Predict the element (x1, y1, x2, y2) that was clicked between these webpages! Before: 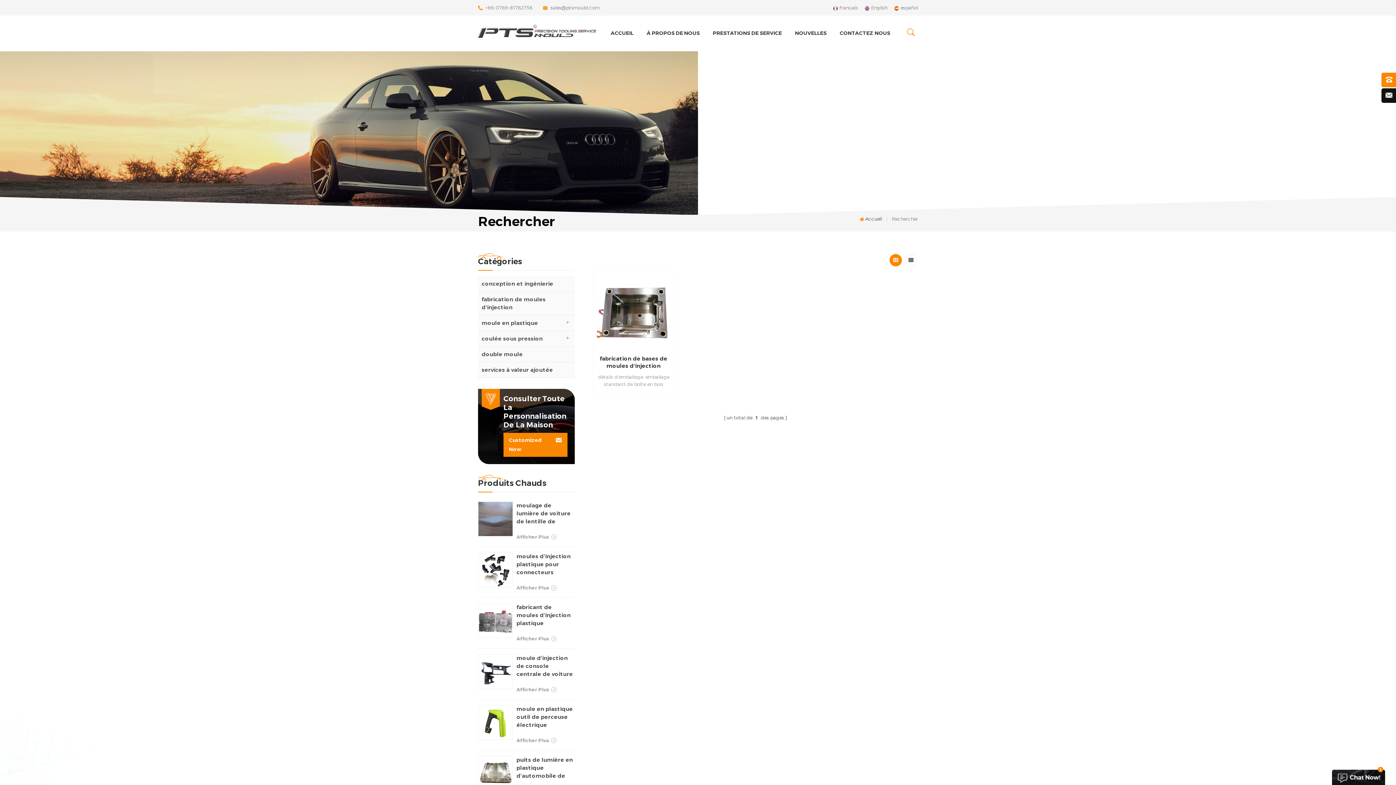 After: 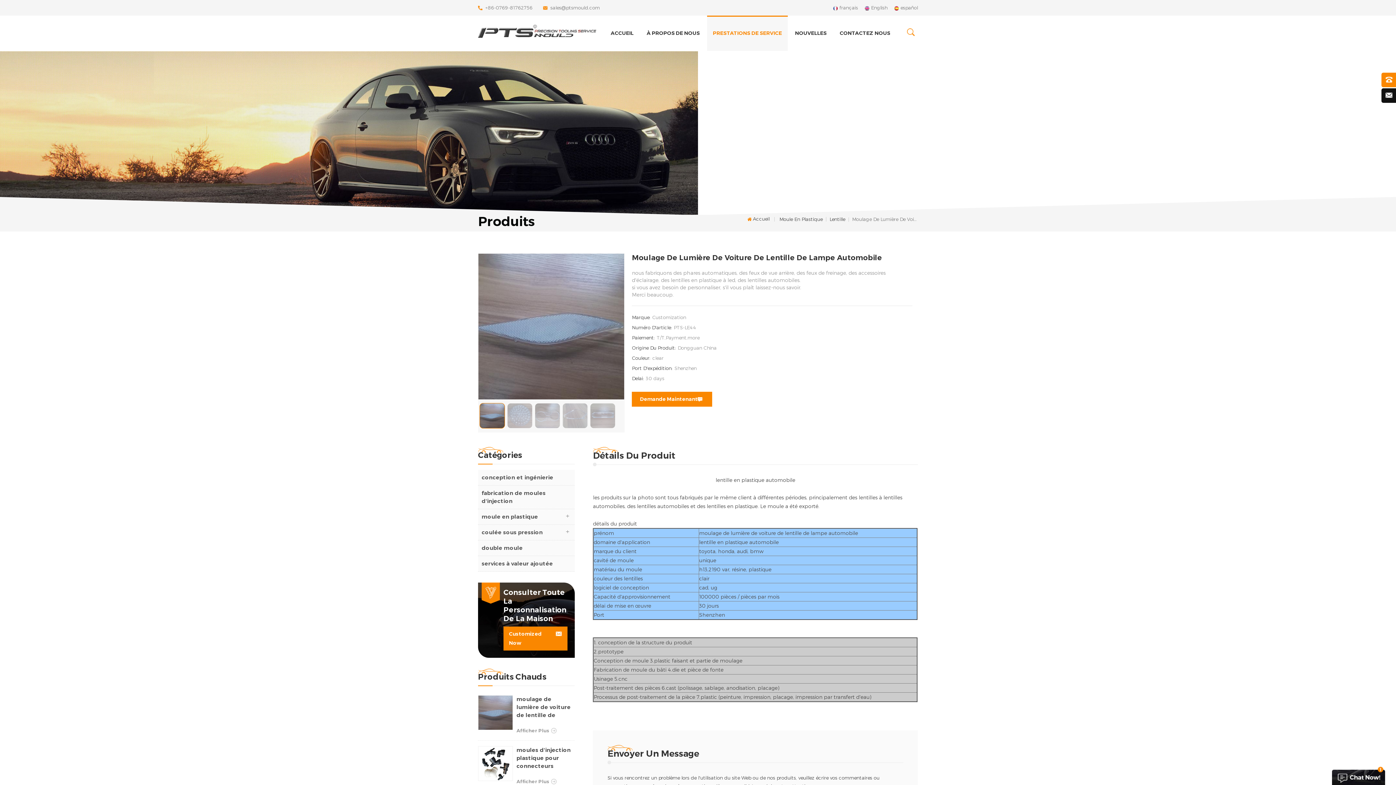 Action: bbox: (516, 501, 574, 525) label: moulage de lumière de voiture de lentille de lampe automobile